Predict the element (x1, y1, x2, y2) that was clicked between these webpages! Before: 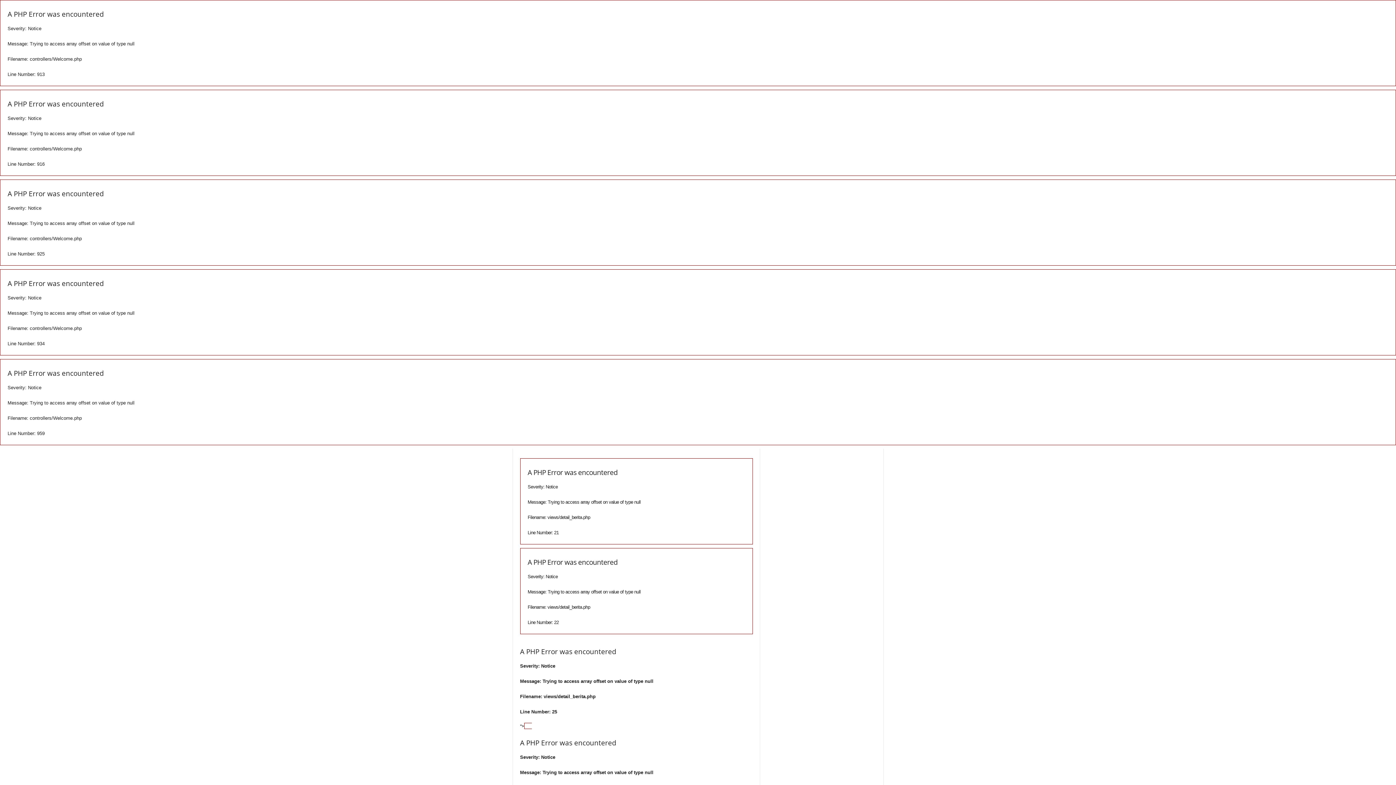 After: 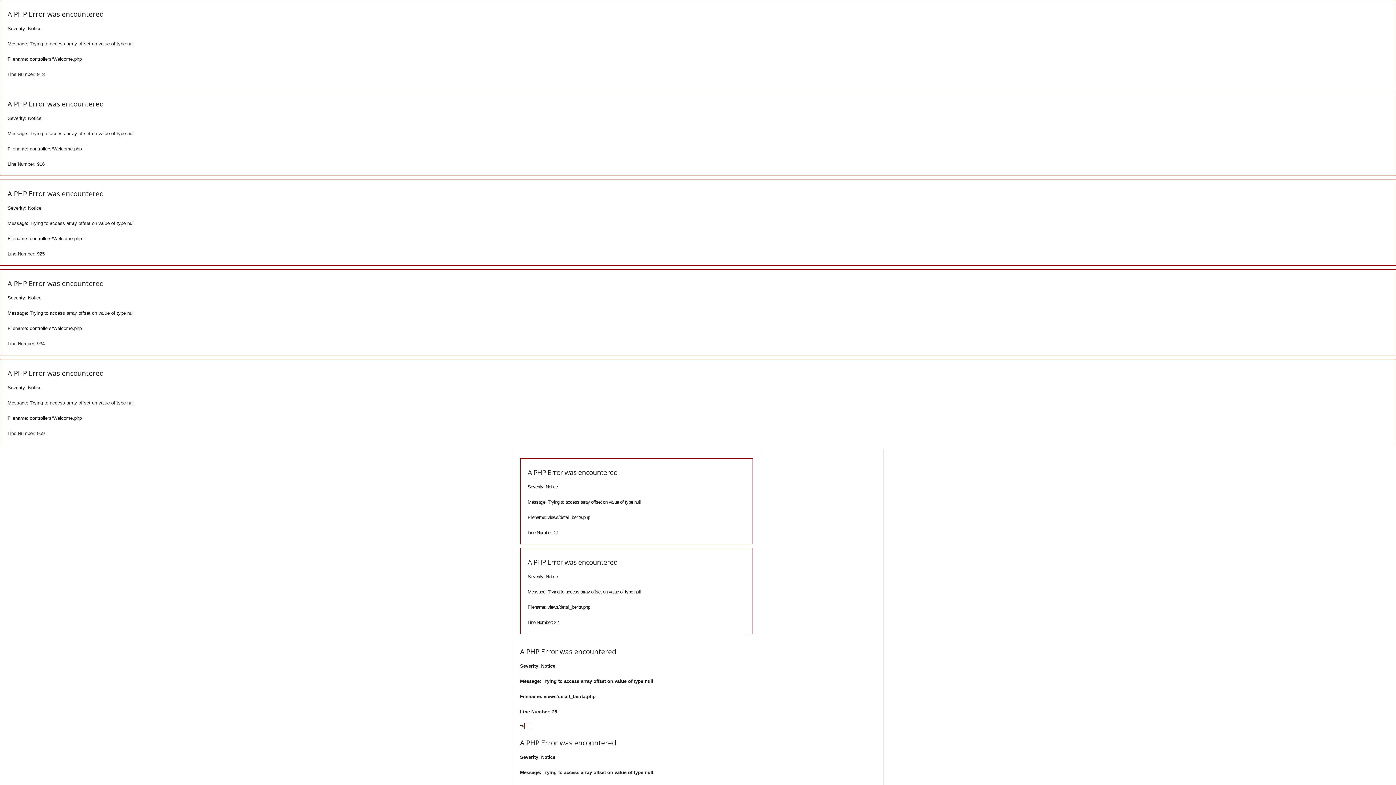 Action: label: A PHP Error was encountered

Severity: Notice

Message: Trying to access array offset on value of type null

Filename: views/detail_berita.php

Line Number: 25 bbox: (520, 646, 653, 716)